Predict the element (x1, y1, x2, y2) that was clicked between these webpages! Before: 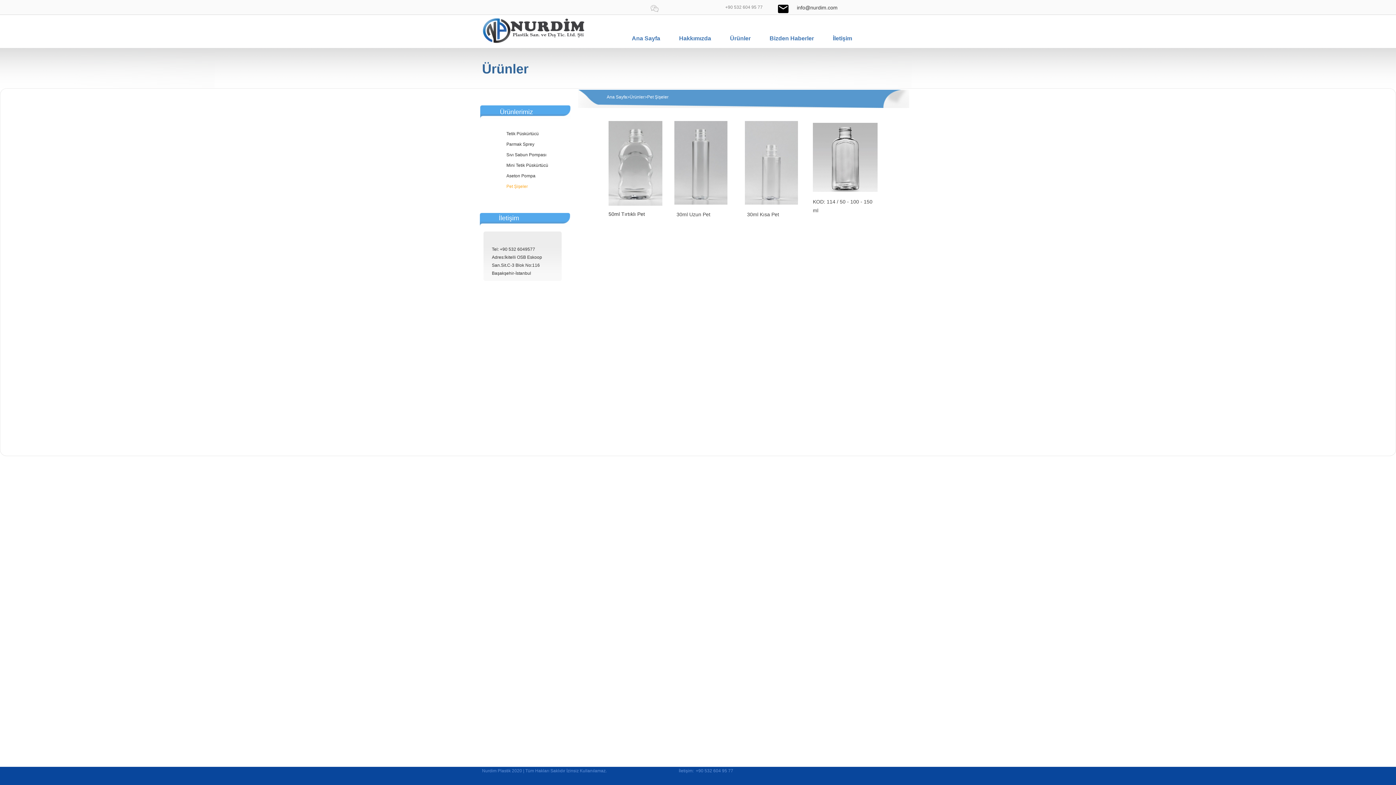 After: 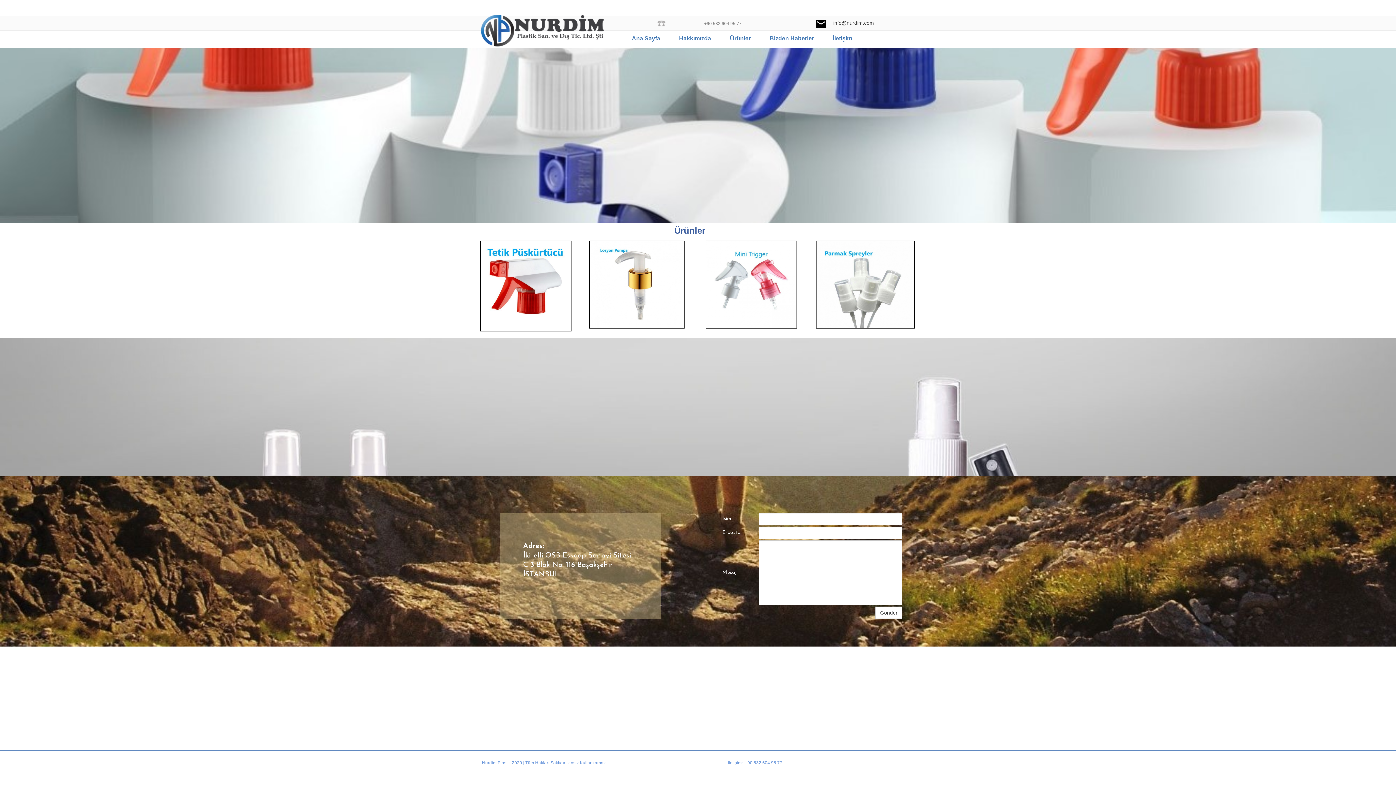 Action: bbox: (622, 21, 669, 55) label: Ana Sayfa